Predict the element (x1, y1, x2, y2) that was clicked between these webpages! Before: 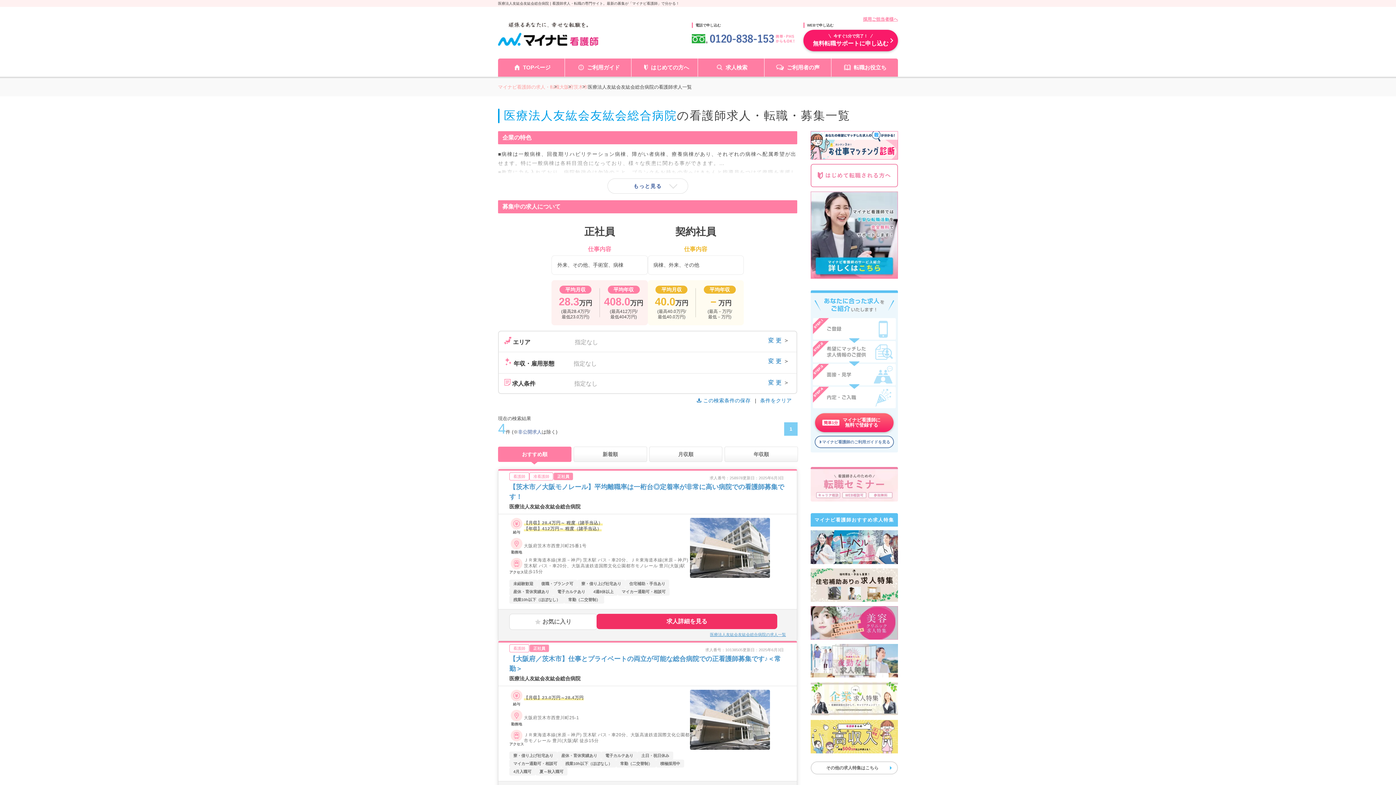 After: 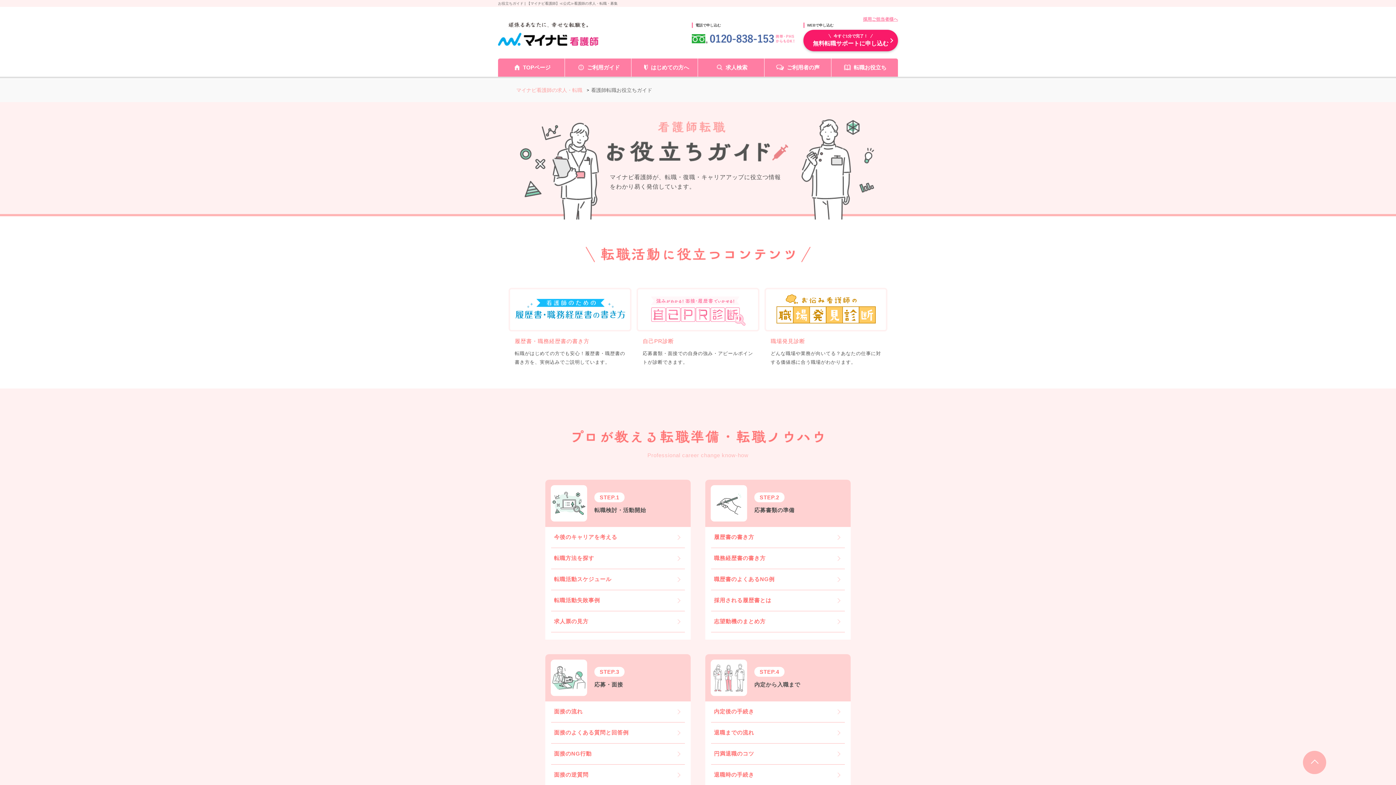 Action: label: 転職お役立ち bbox: (831, 58, 898, 76)